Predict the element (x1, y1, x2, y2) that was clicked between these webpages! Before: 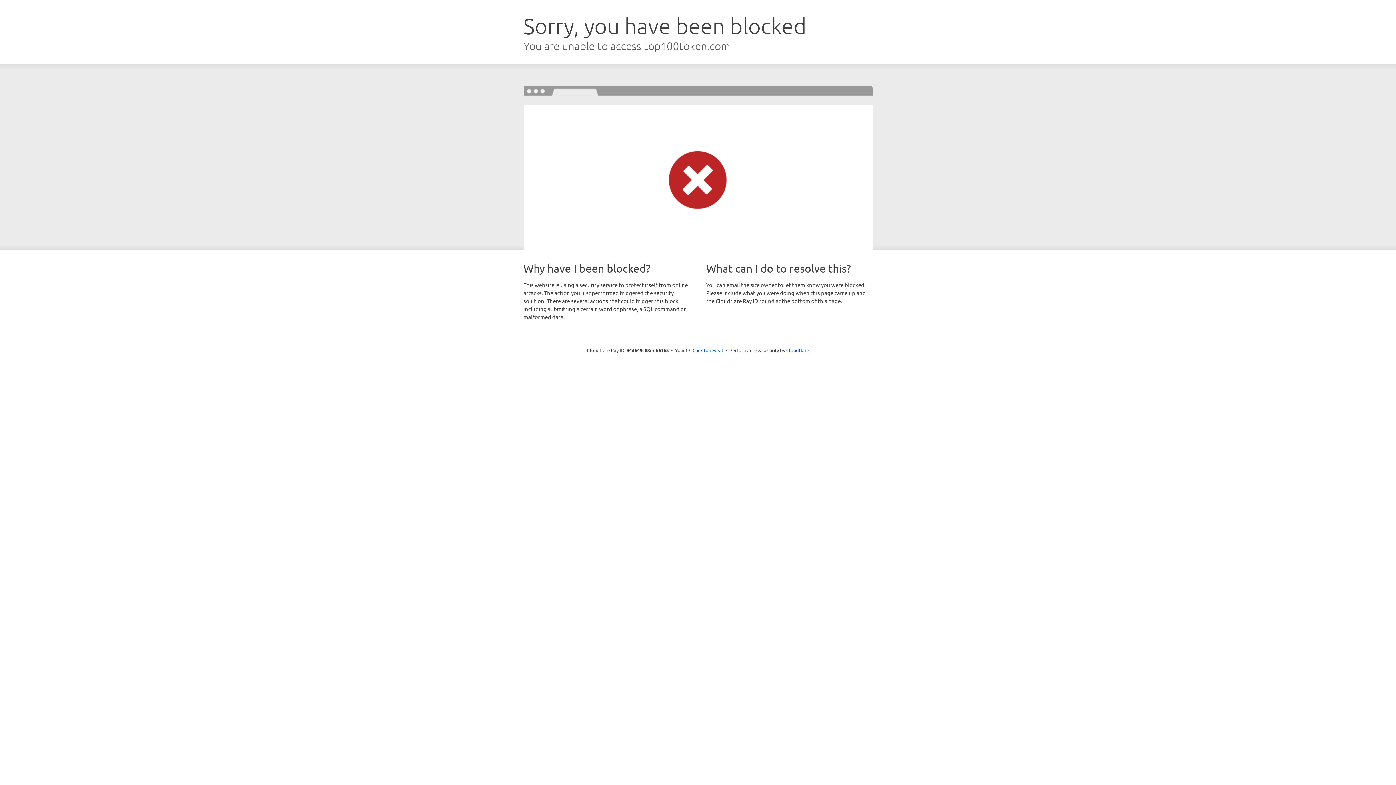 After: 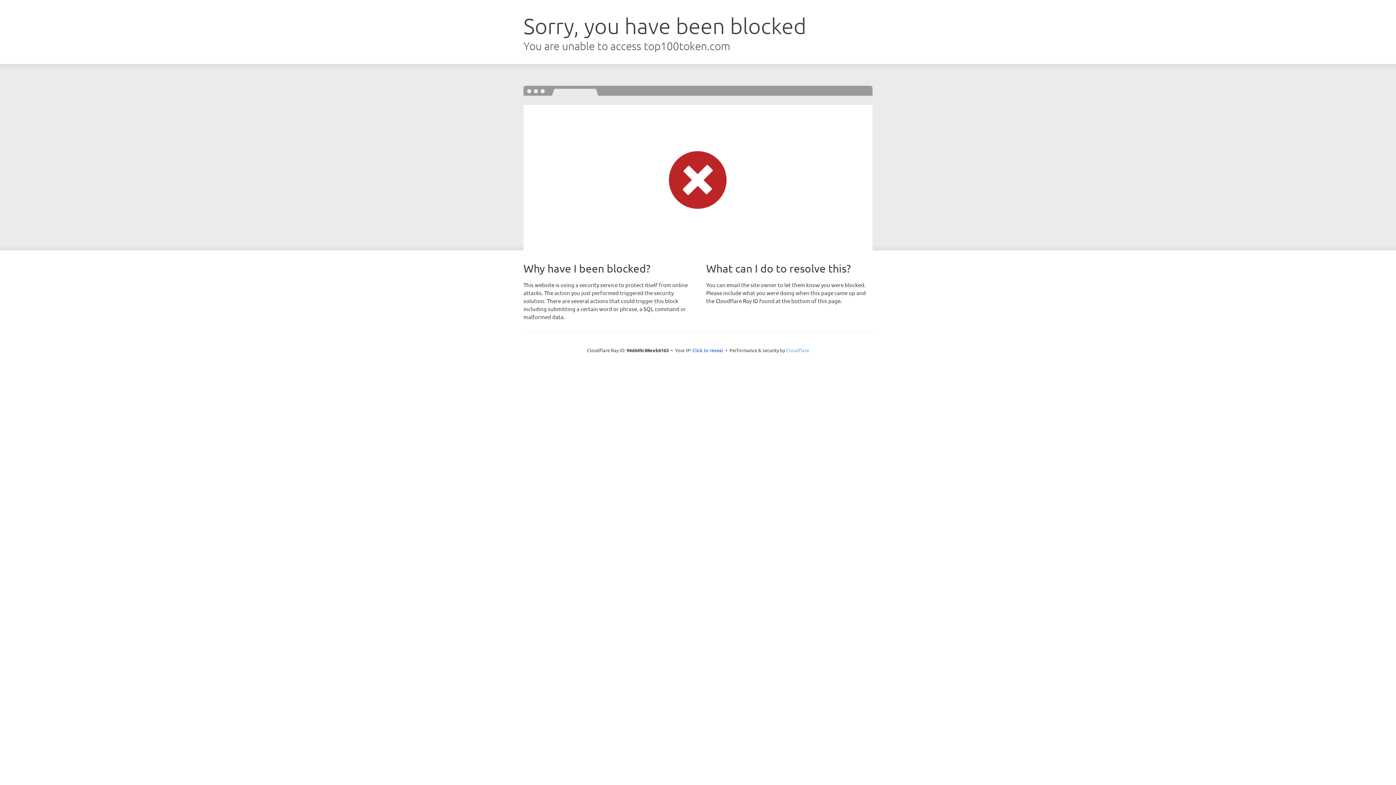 Action: bbox: (786, 347, 809, 353) label: Cloudflare